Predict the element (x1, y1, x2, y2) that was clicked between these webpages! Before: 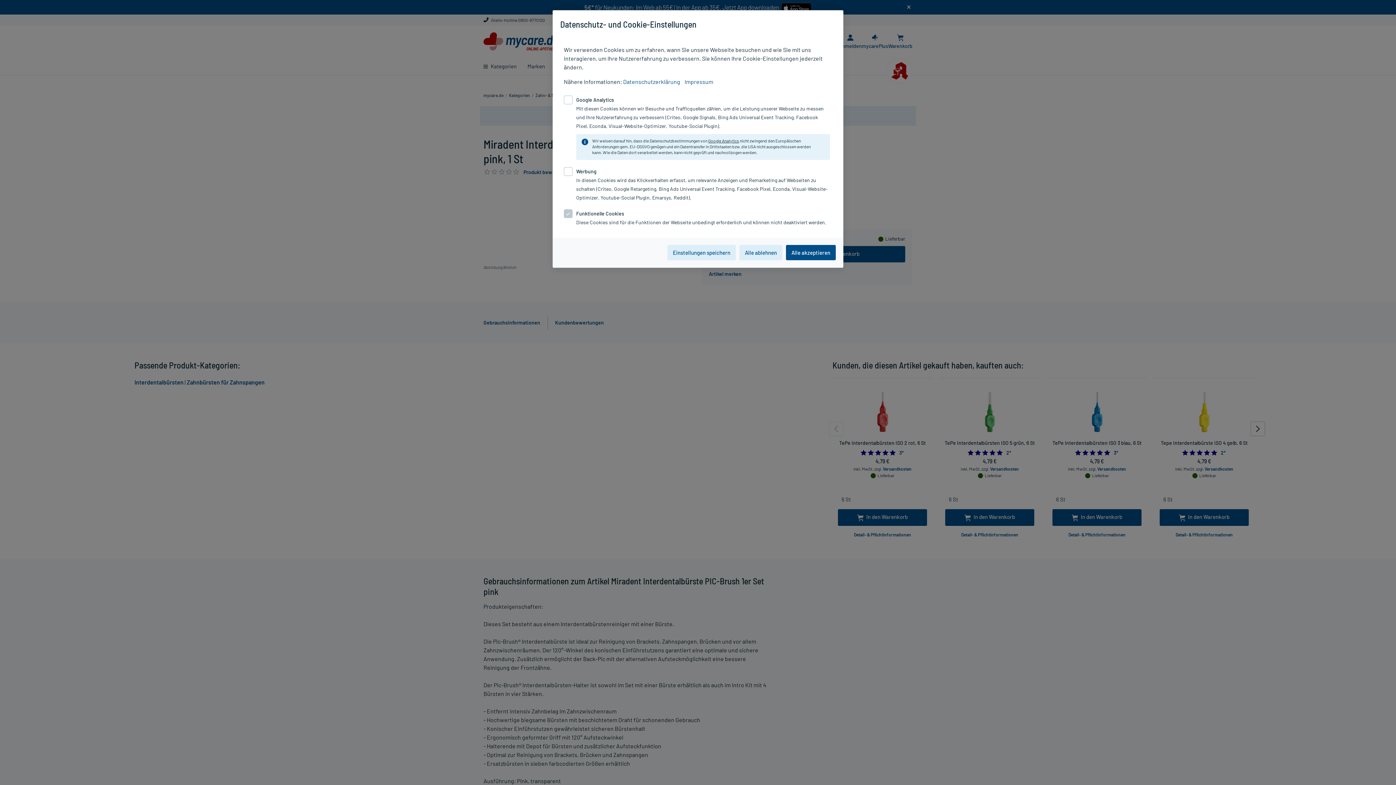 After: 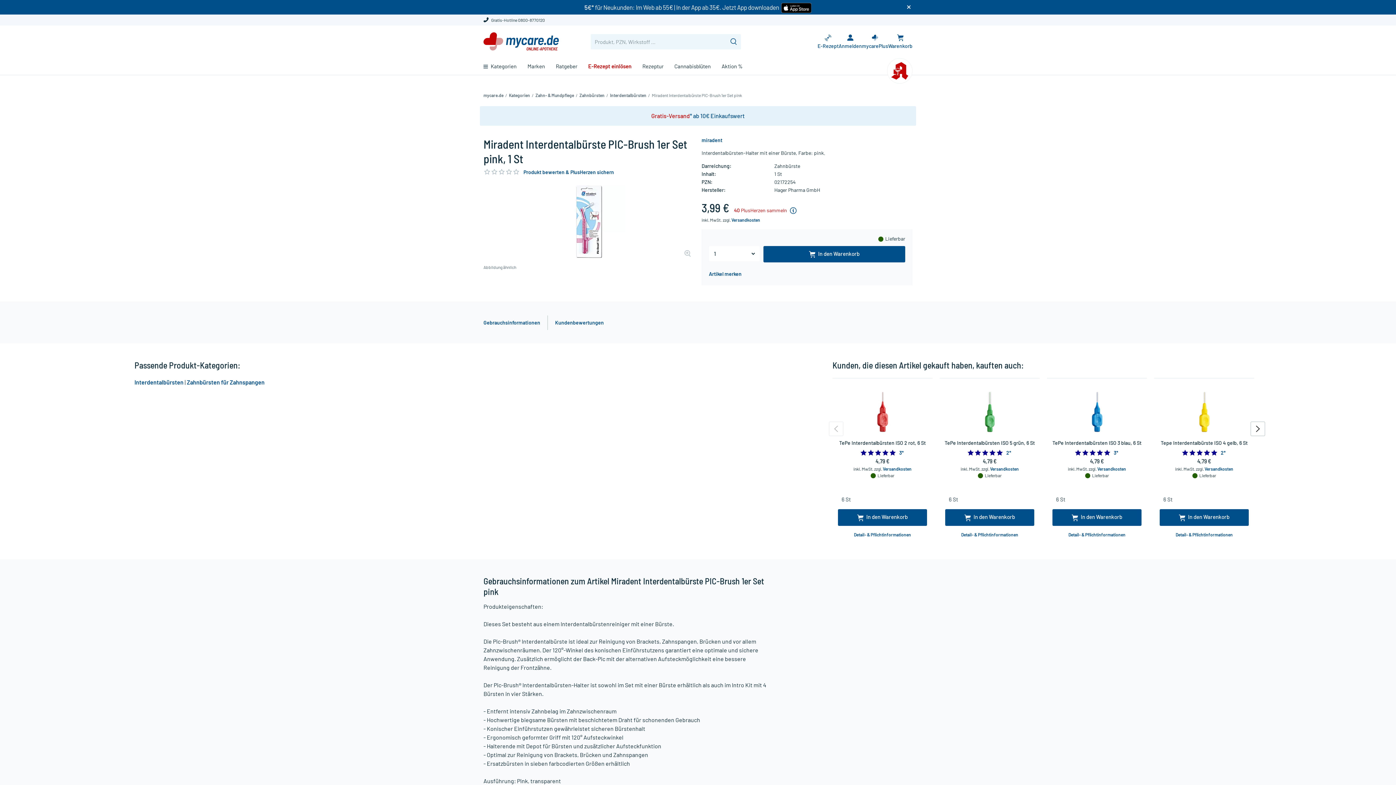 Action: label: Einstellungen speichern bbox: (667, 245, 736, 260)